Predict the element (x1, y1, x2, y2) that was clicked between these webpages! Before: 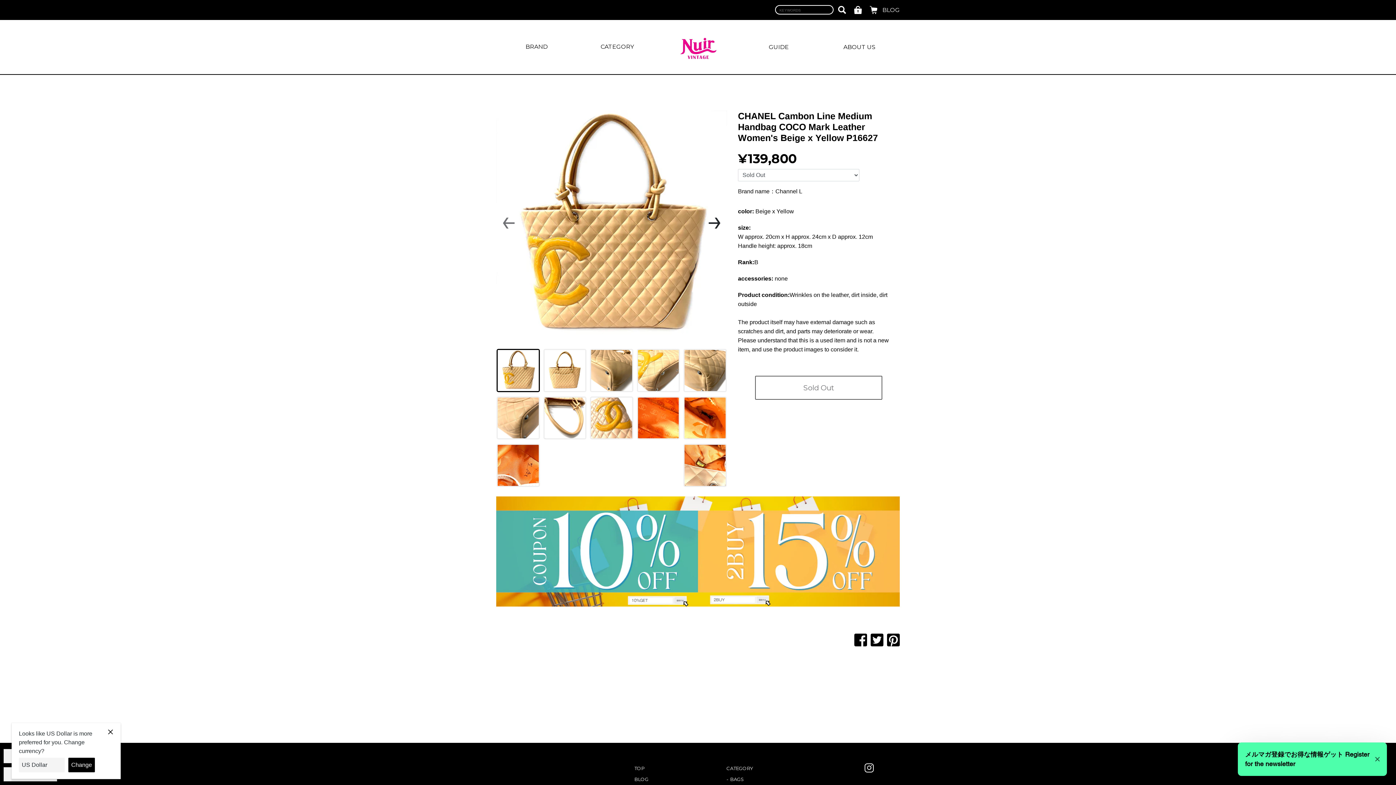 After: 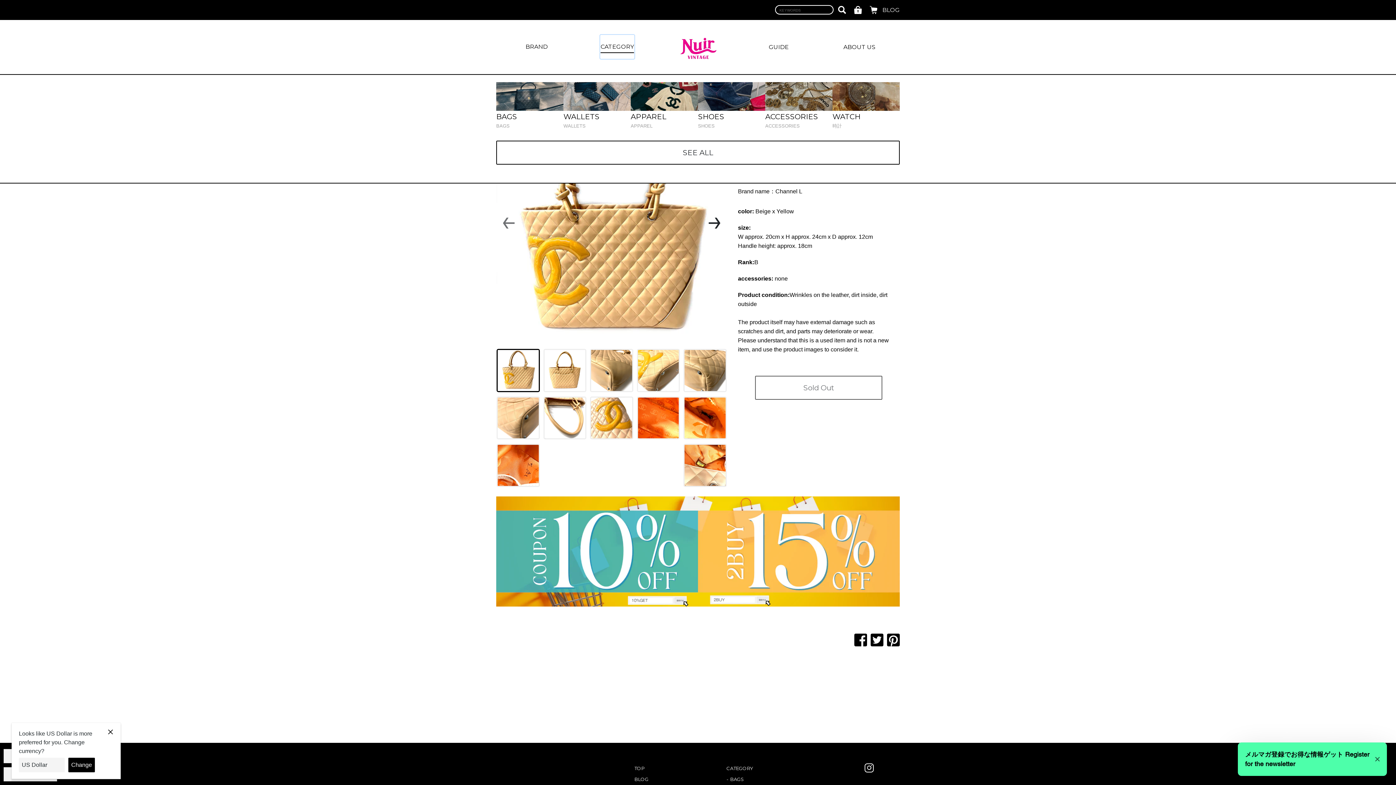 Action: bbox: (600, 35, 634, 59) label: CATEGORY